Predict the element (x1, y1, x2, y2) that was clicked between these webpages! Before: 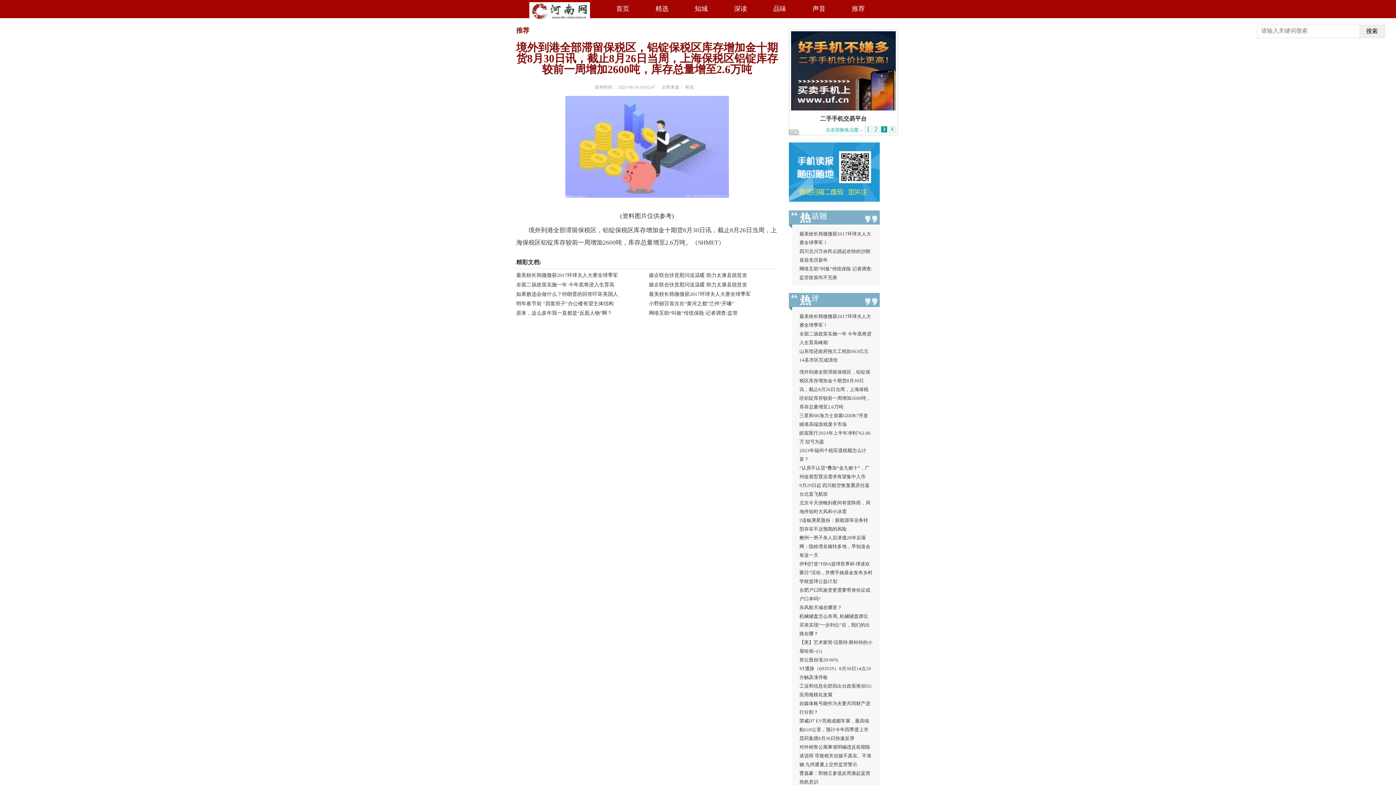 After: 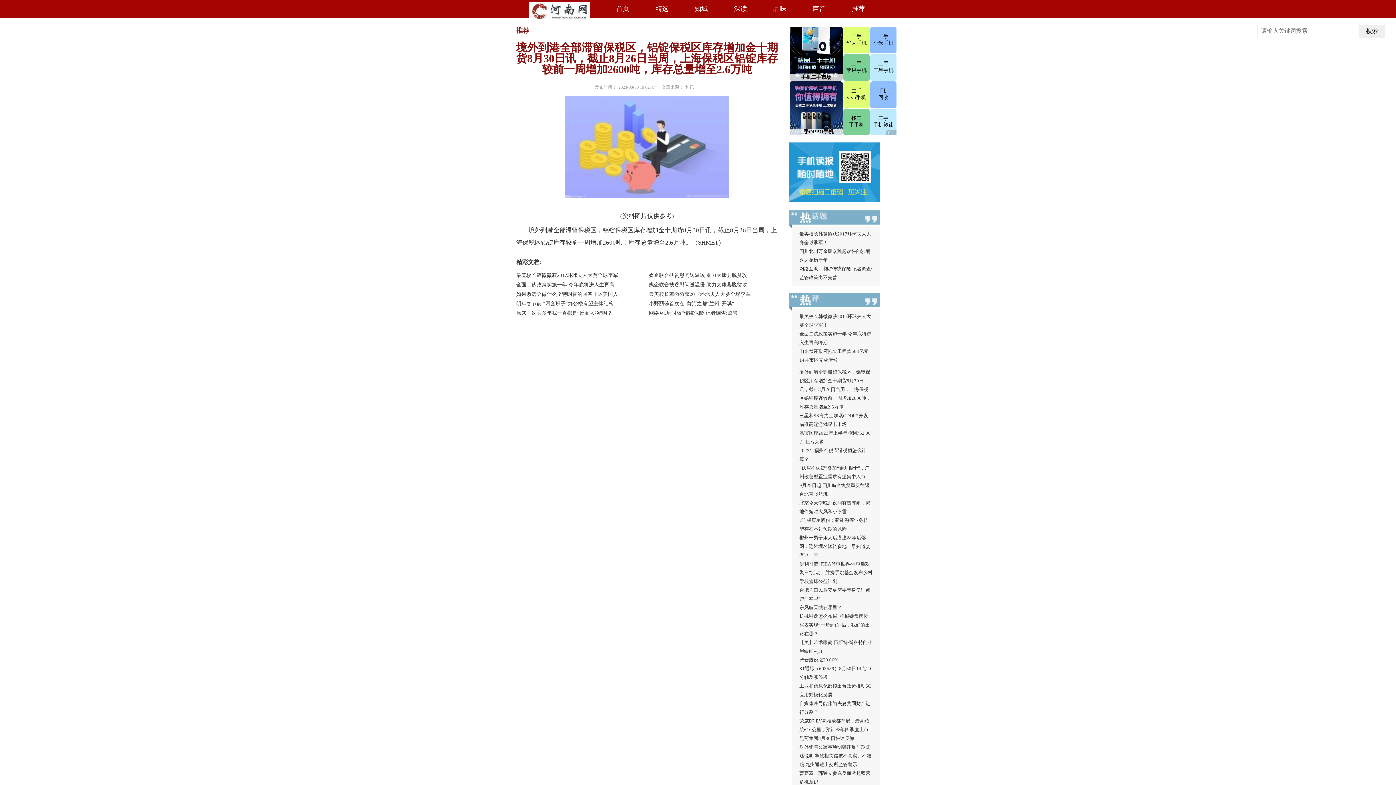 Action: bbox: (516, 272, 618, 278) label: 最美校长韩微微获2017环球夫人大赛全球季军